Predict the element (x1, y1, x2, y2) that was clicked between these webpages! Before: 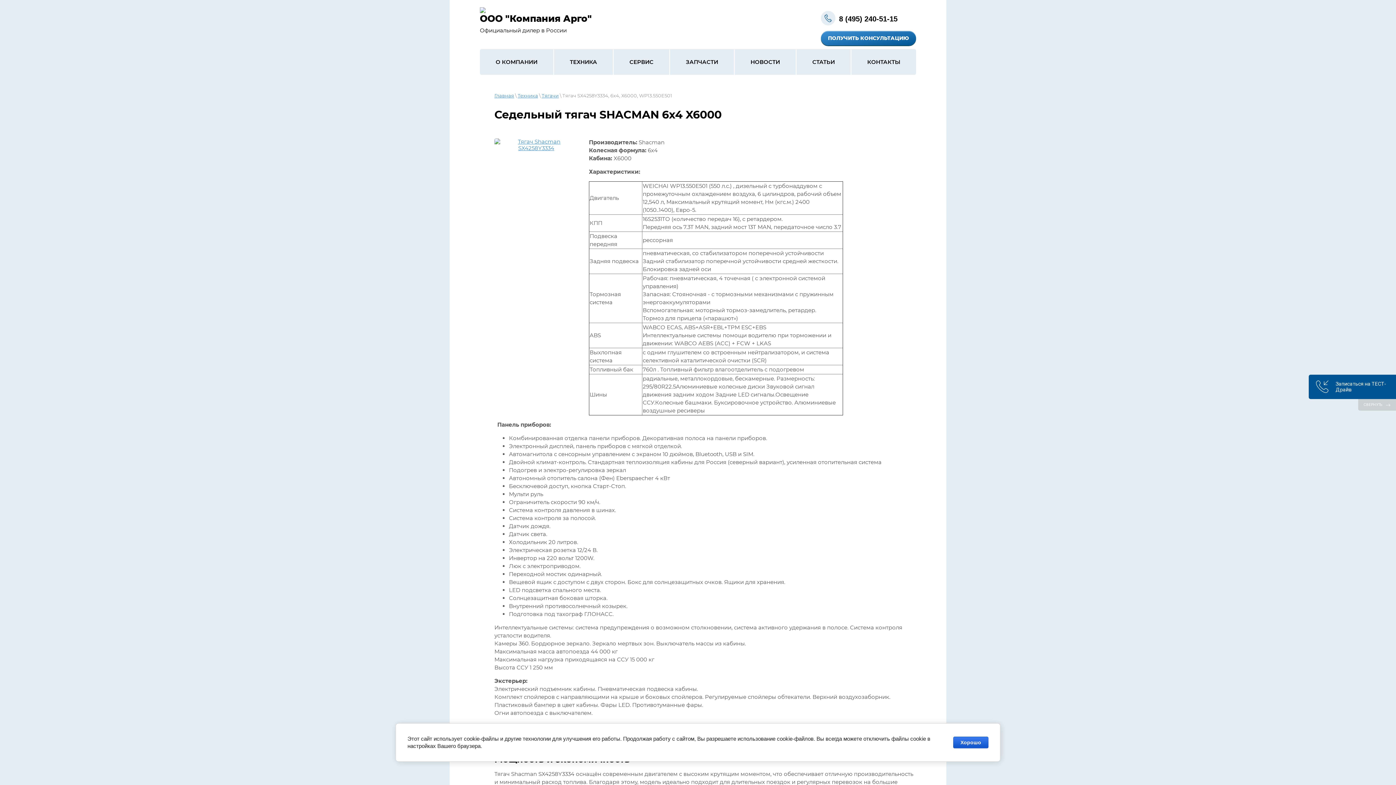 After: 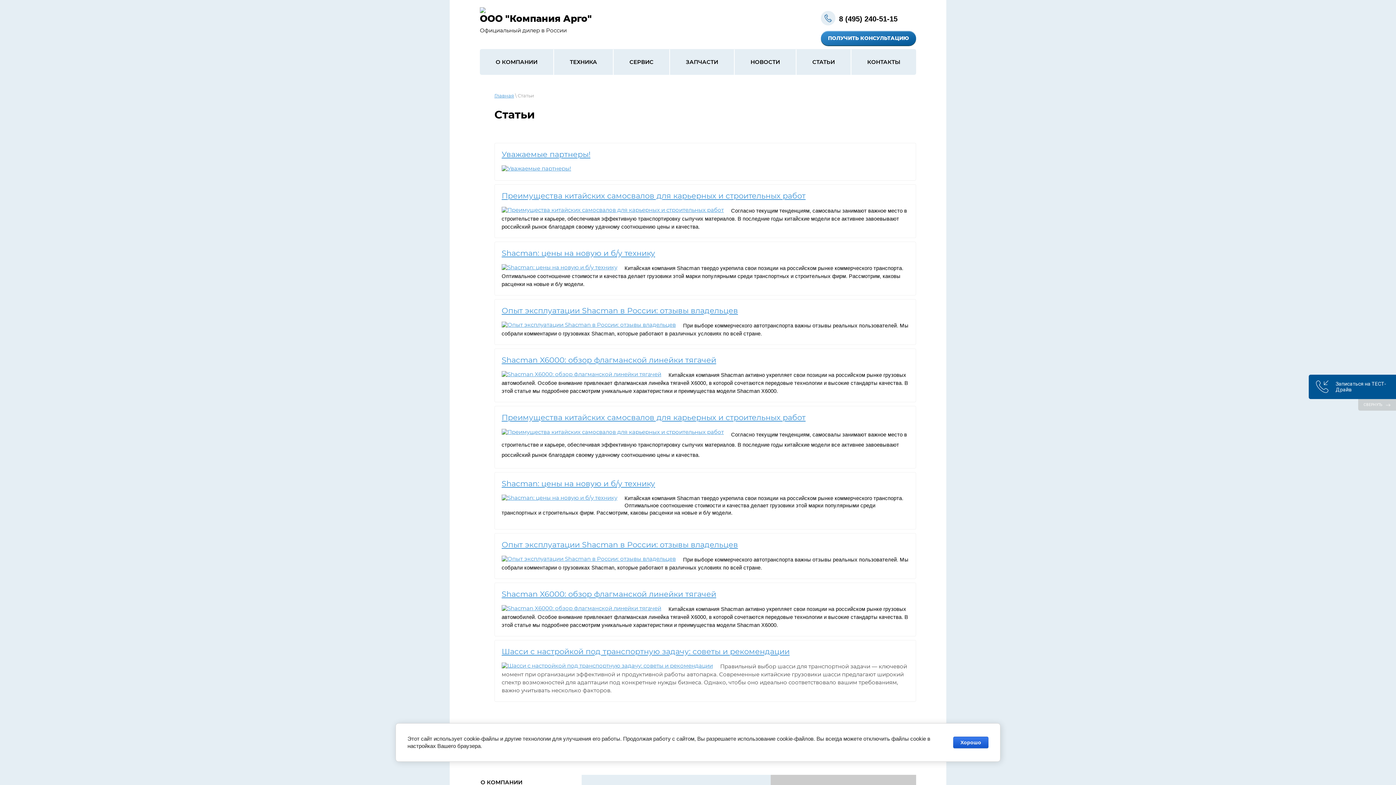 Action: label: СТАТЬИ bbox: (797, 49, 850, 74)